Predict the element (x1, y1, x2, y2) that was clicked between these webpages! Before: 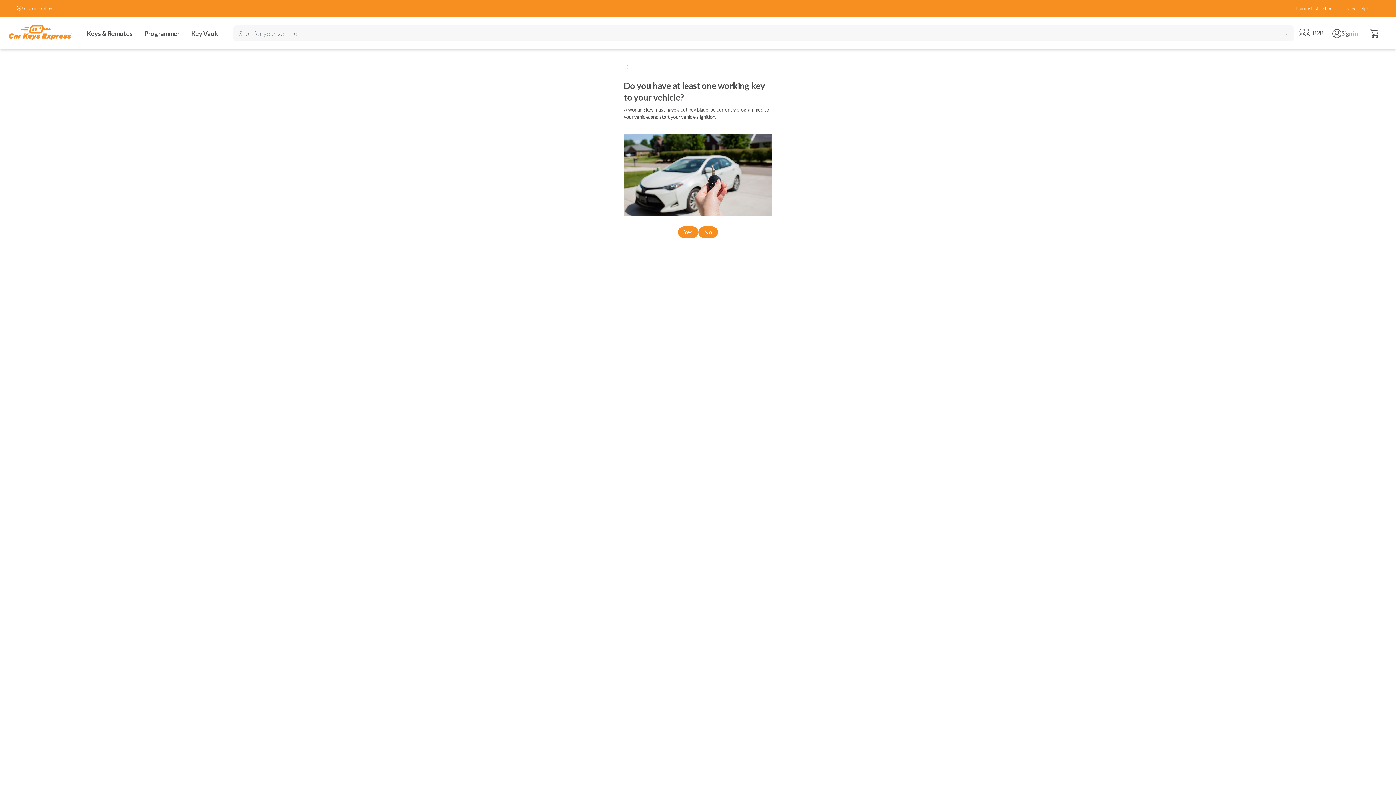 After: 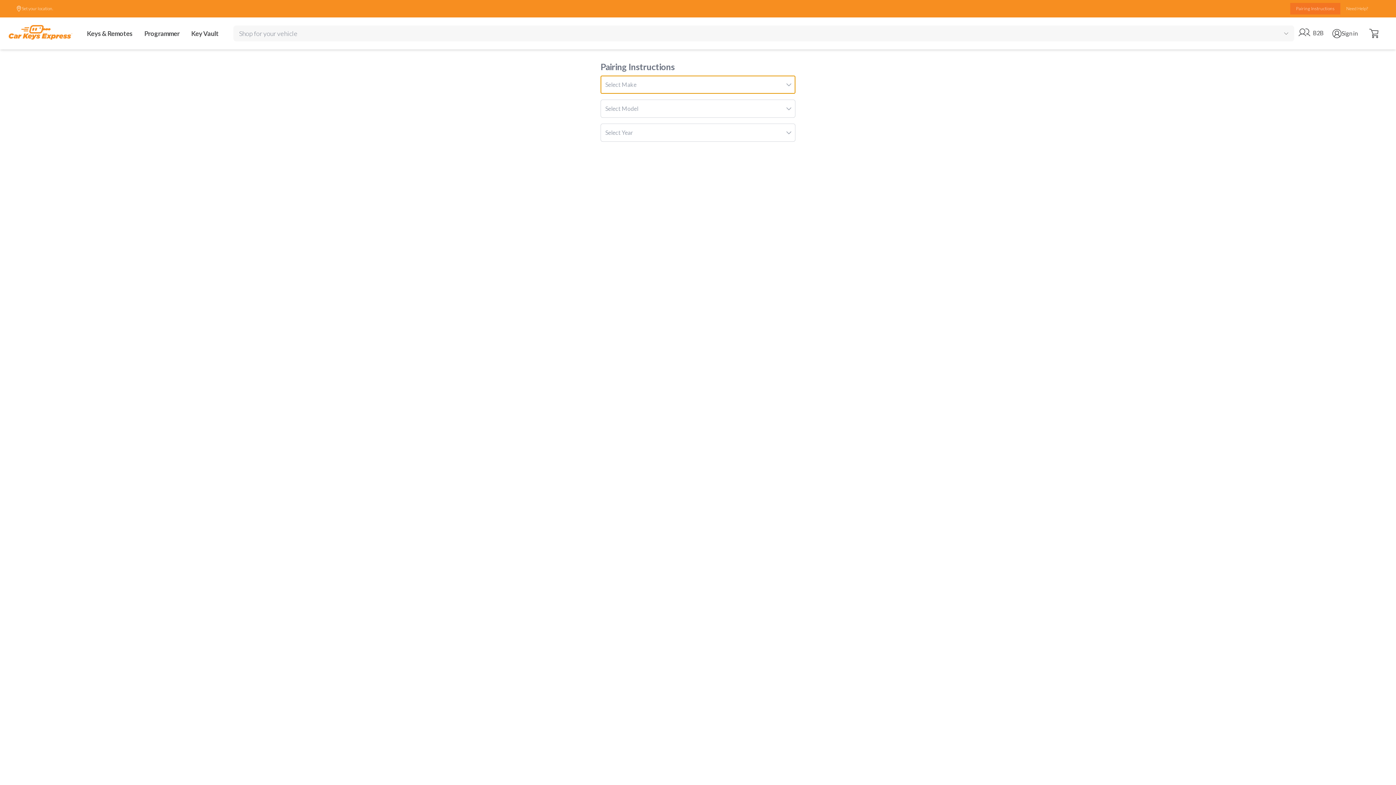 Action: bbox: (1290, 2, 1340, 14) label: Pairing Instructions